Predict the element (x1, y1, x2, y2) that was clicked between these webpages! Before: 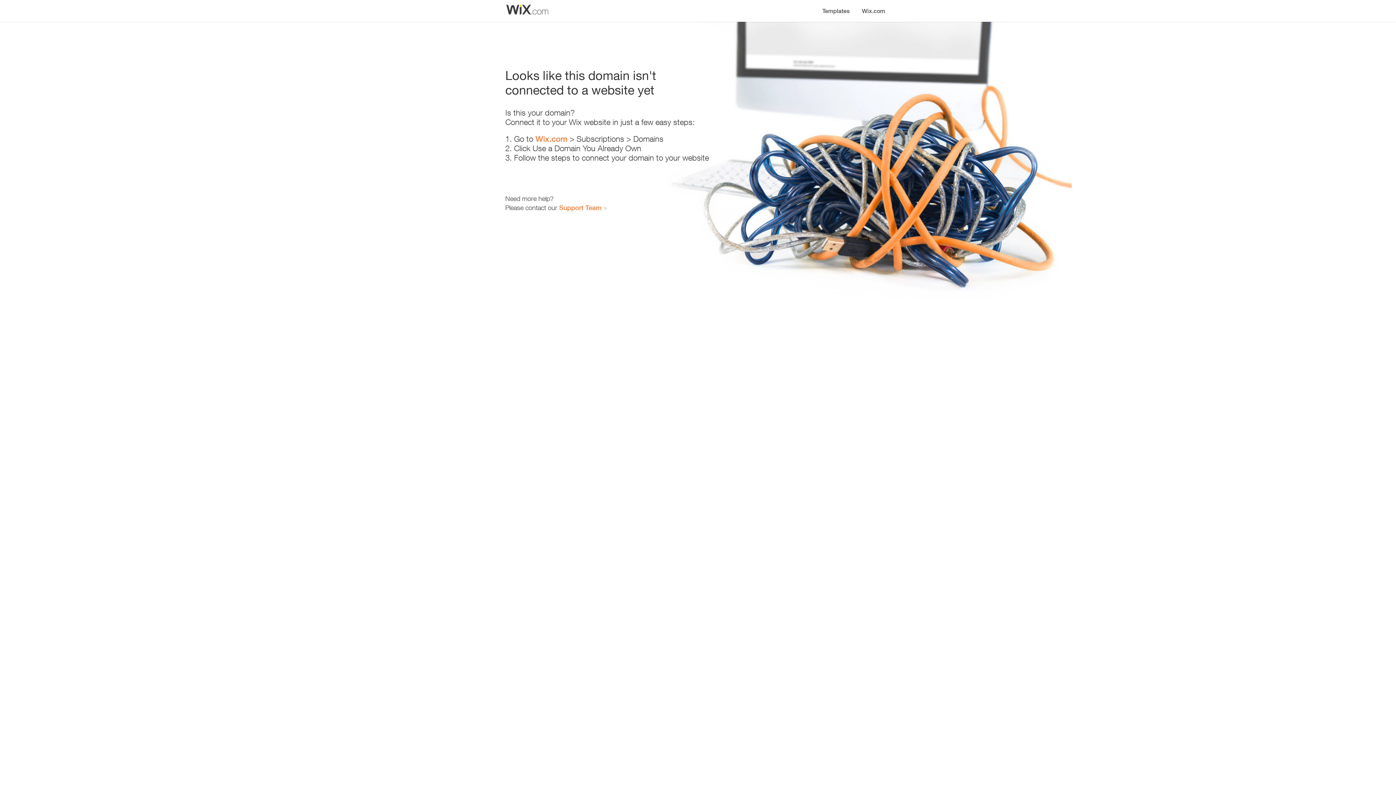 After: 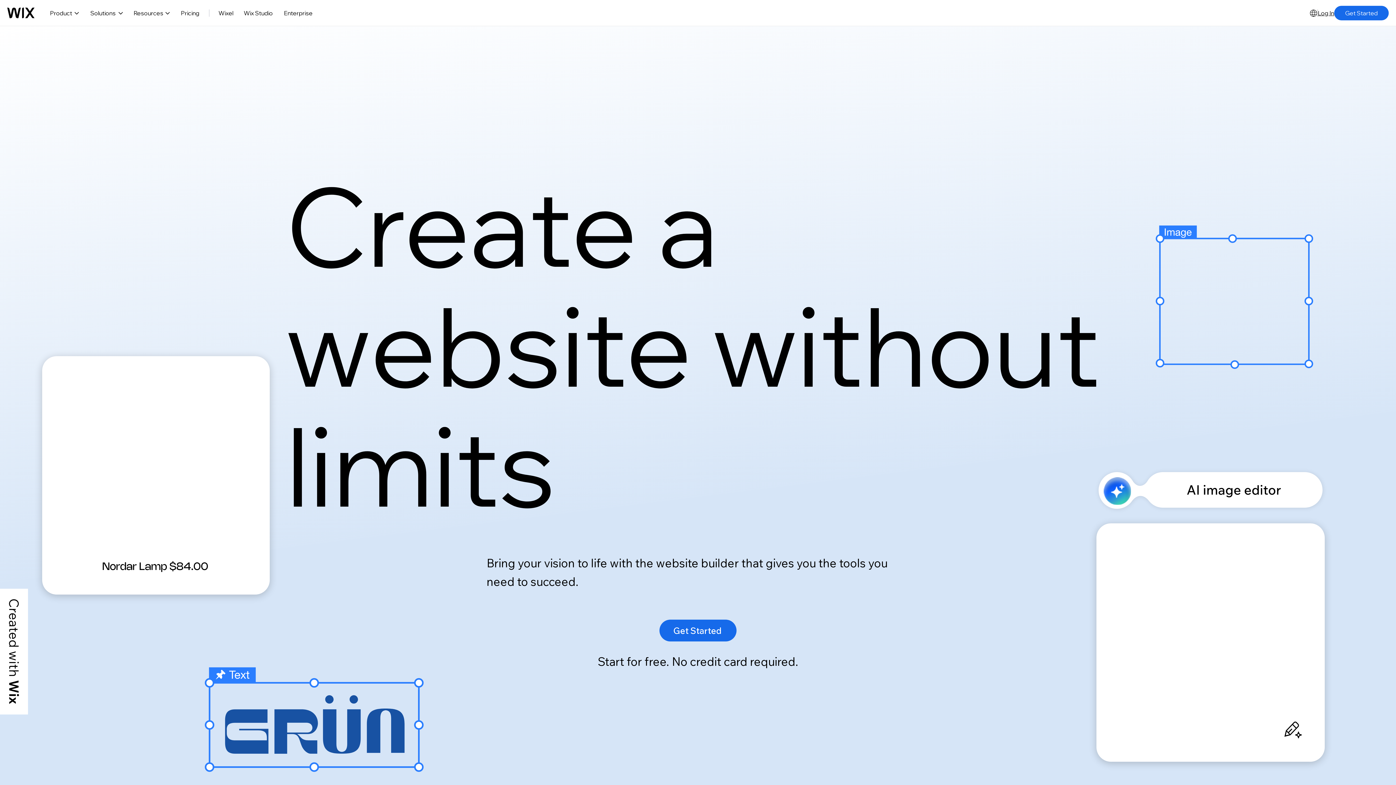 Action: label: Wix.com bbox: (535, 134, 567, 143)